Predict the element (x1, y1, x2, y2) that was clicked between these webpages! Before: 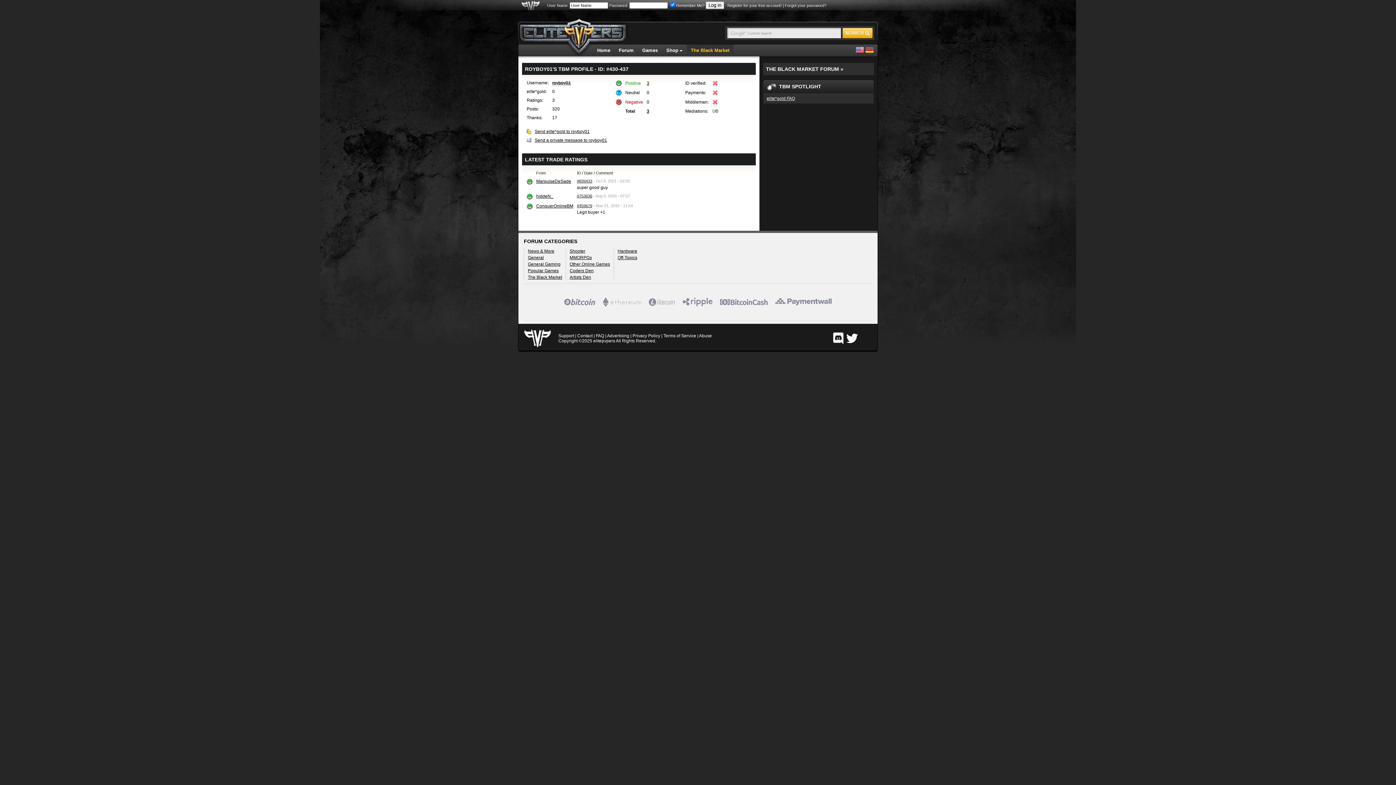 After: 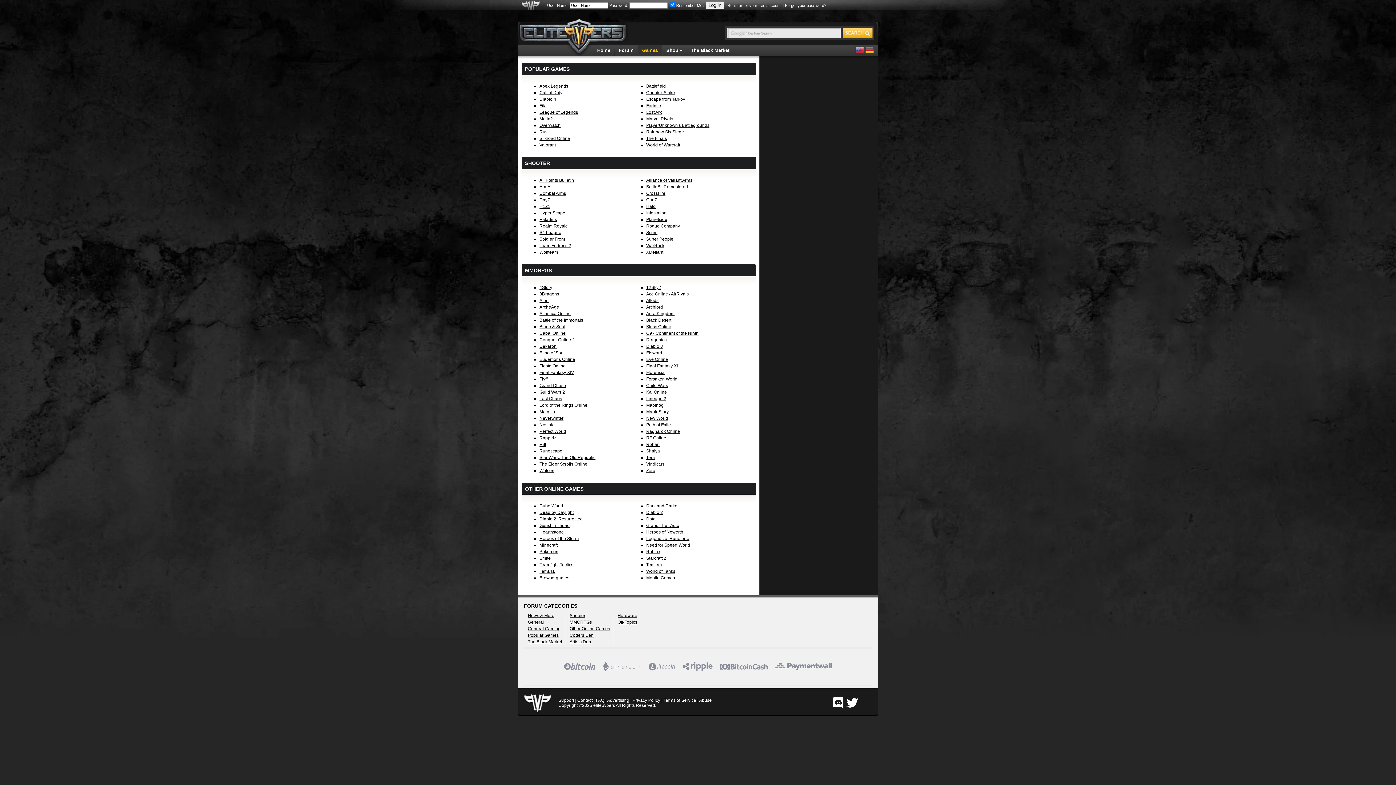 Action: bbox: (642, 47, 657, 53) label: Games